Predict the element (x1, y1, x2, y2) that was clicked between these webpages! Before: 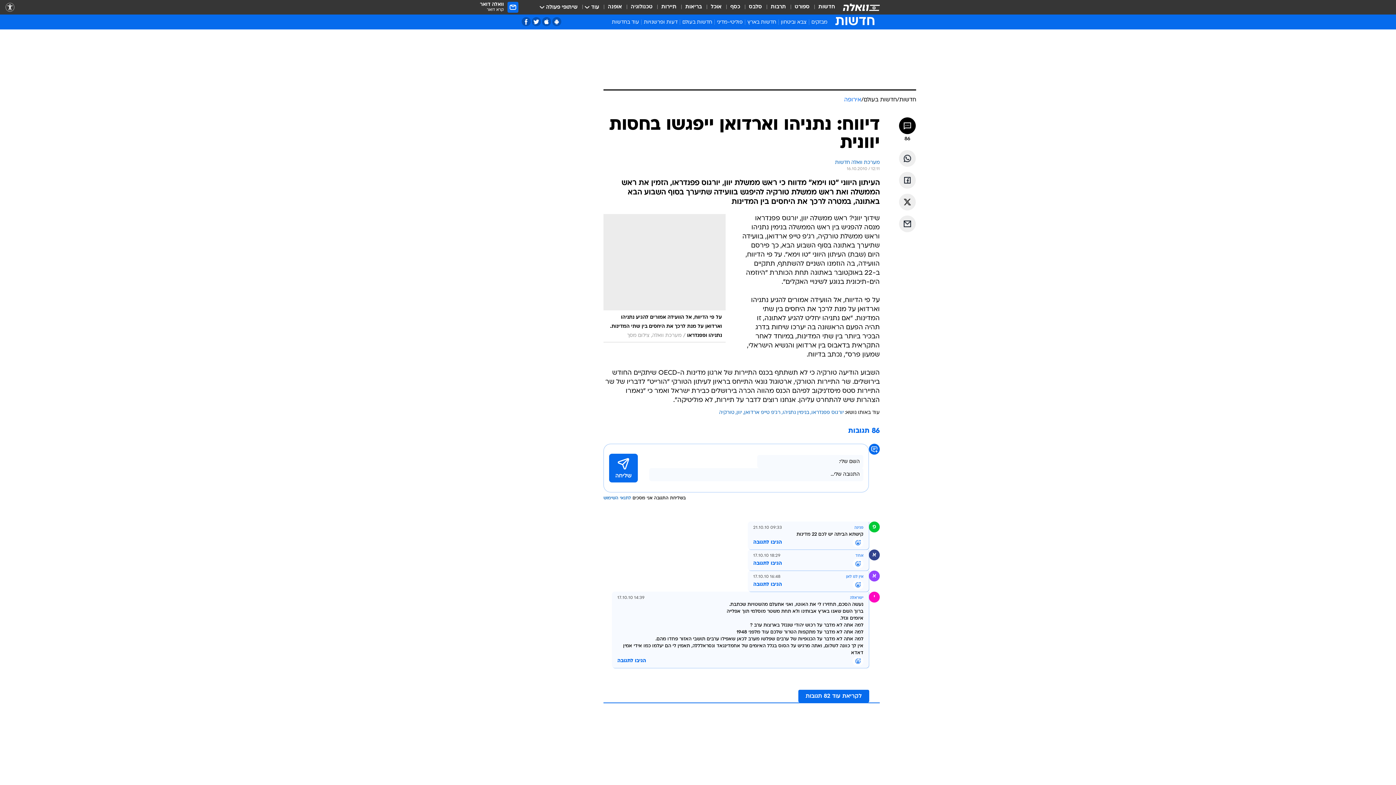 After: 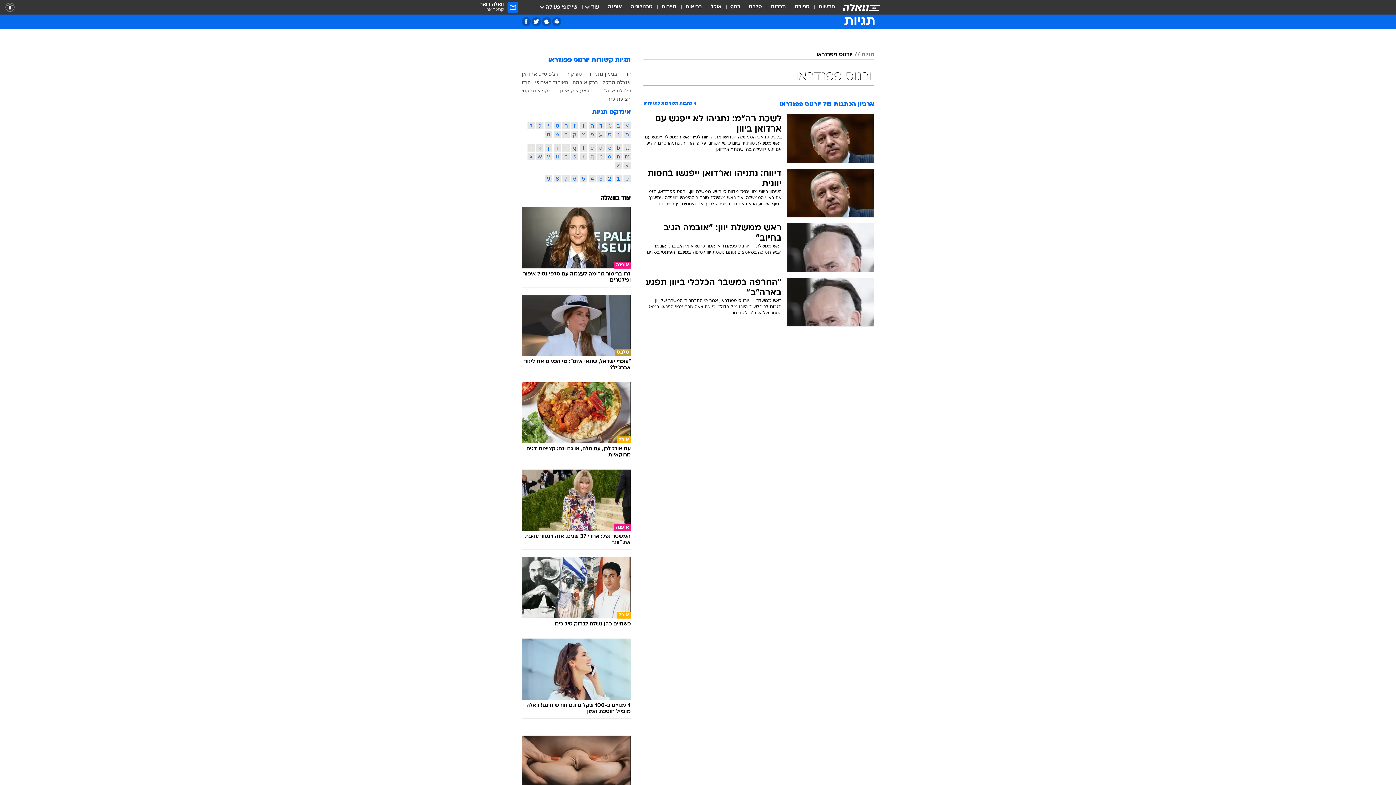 Action: label: יורגוס פפנדראו bbox: (811, 410, 844, 415)